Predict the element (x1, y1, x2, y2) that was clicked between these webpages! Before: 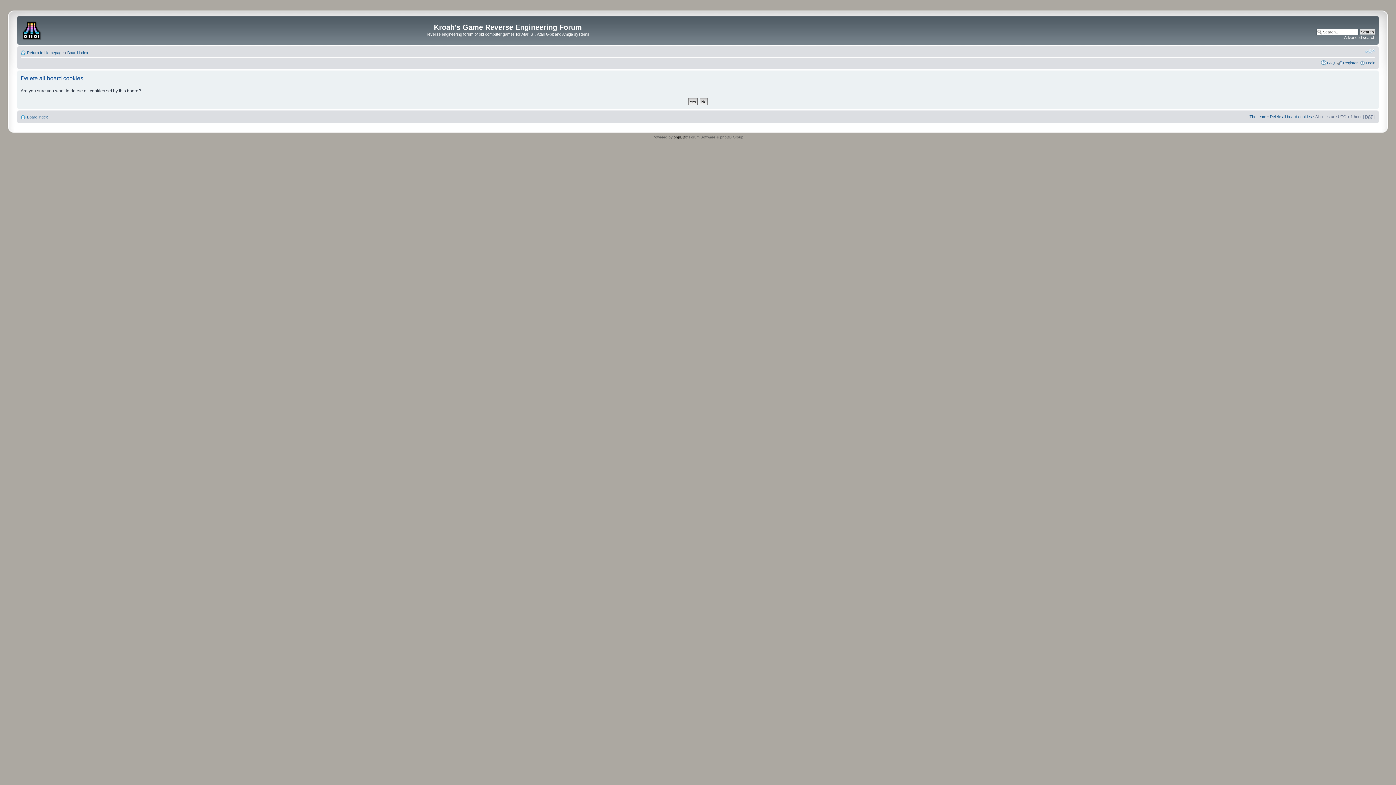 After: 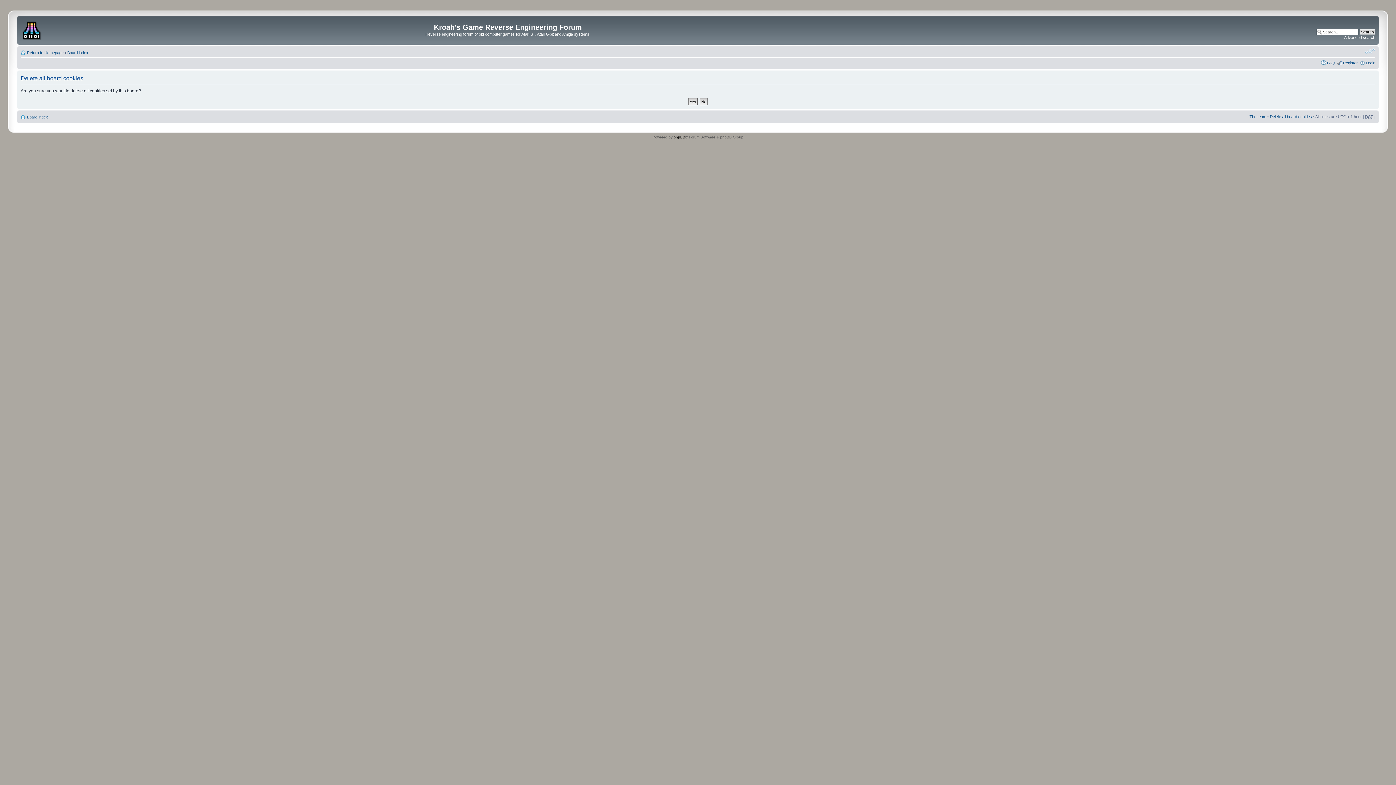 Action: bbox: (1365, 47, 1375, 54) label: Change font size